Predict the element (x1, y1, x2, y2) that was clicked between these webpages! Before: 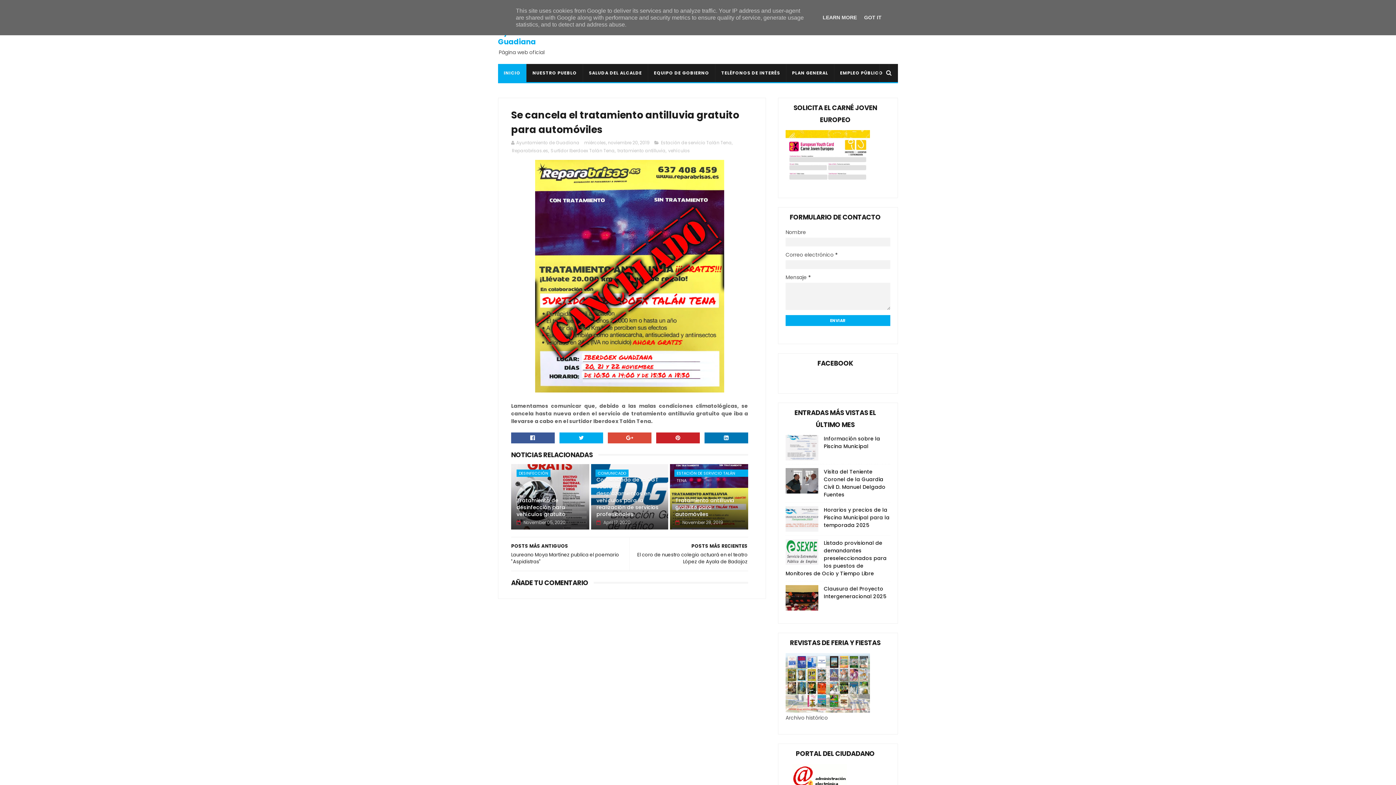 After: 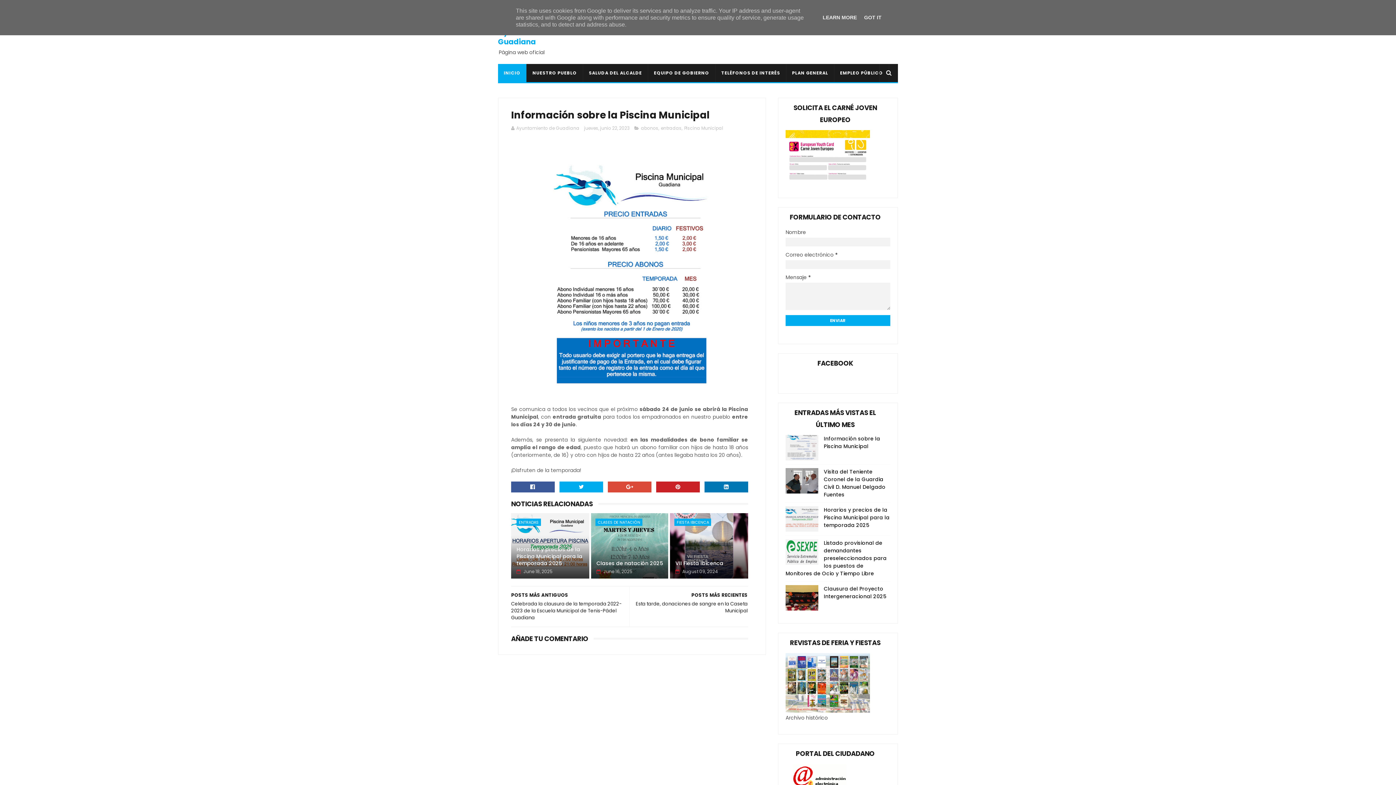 Action: label: Información sobre la Piscina Municipal bbox: (824, 435, 880, 450)